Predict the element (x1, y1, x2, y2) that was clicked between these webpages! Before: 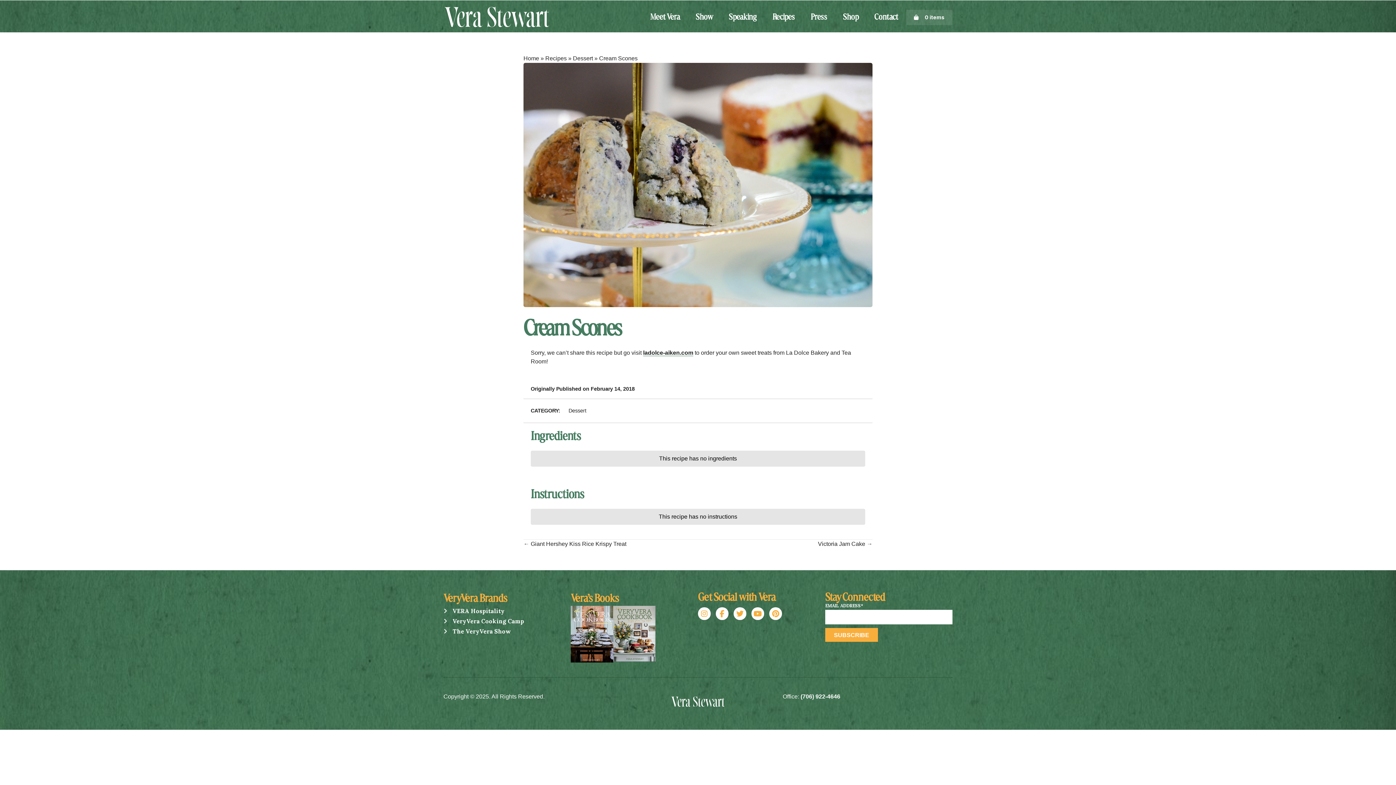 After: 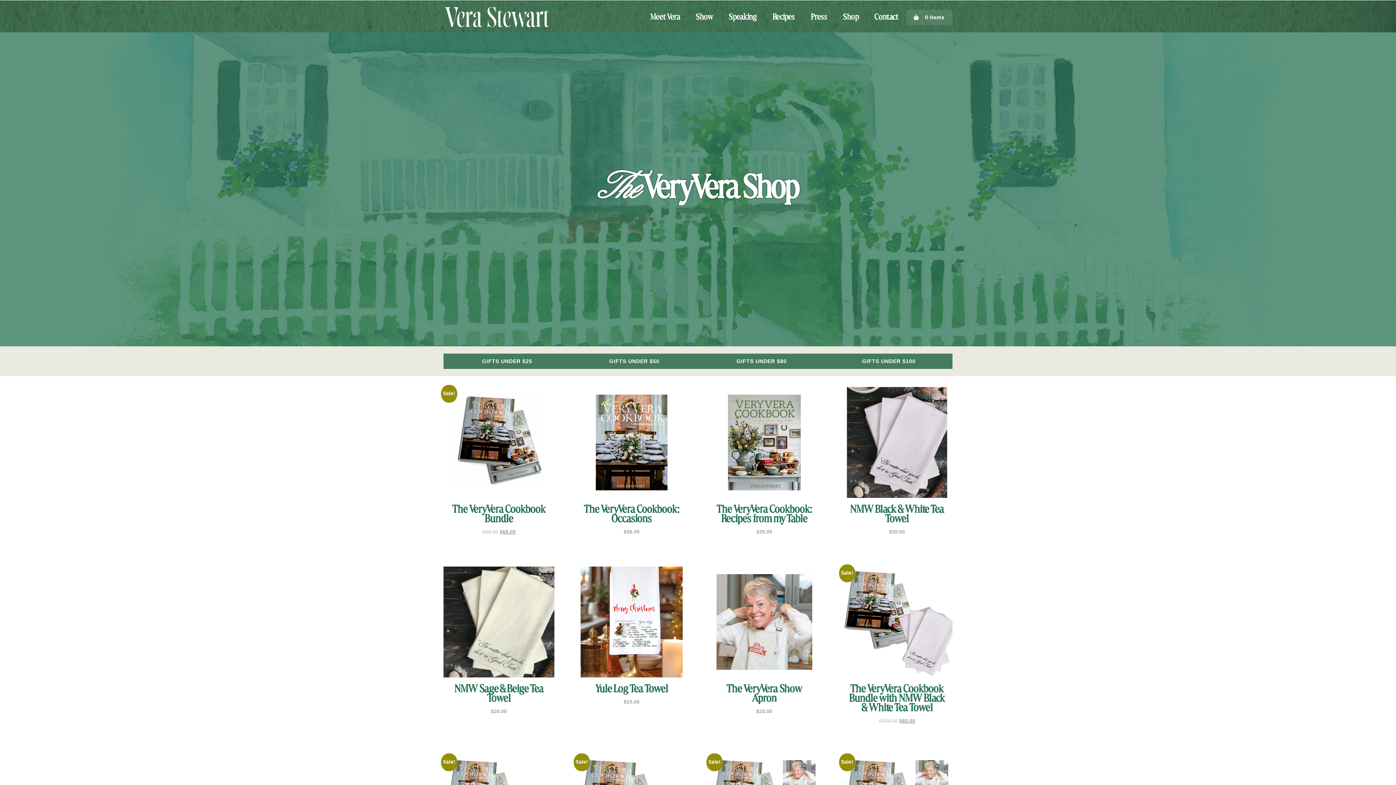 Action: label: Shop bbox: (835, 7, 866, 26)